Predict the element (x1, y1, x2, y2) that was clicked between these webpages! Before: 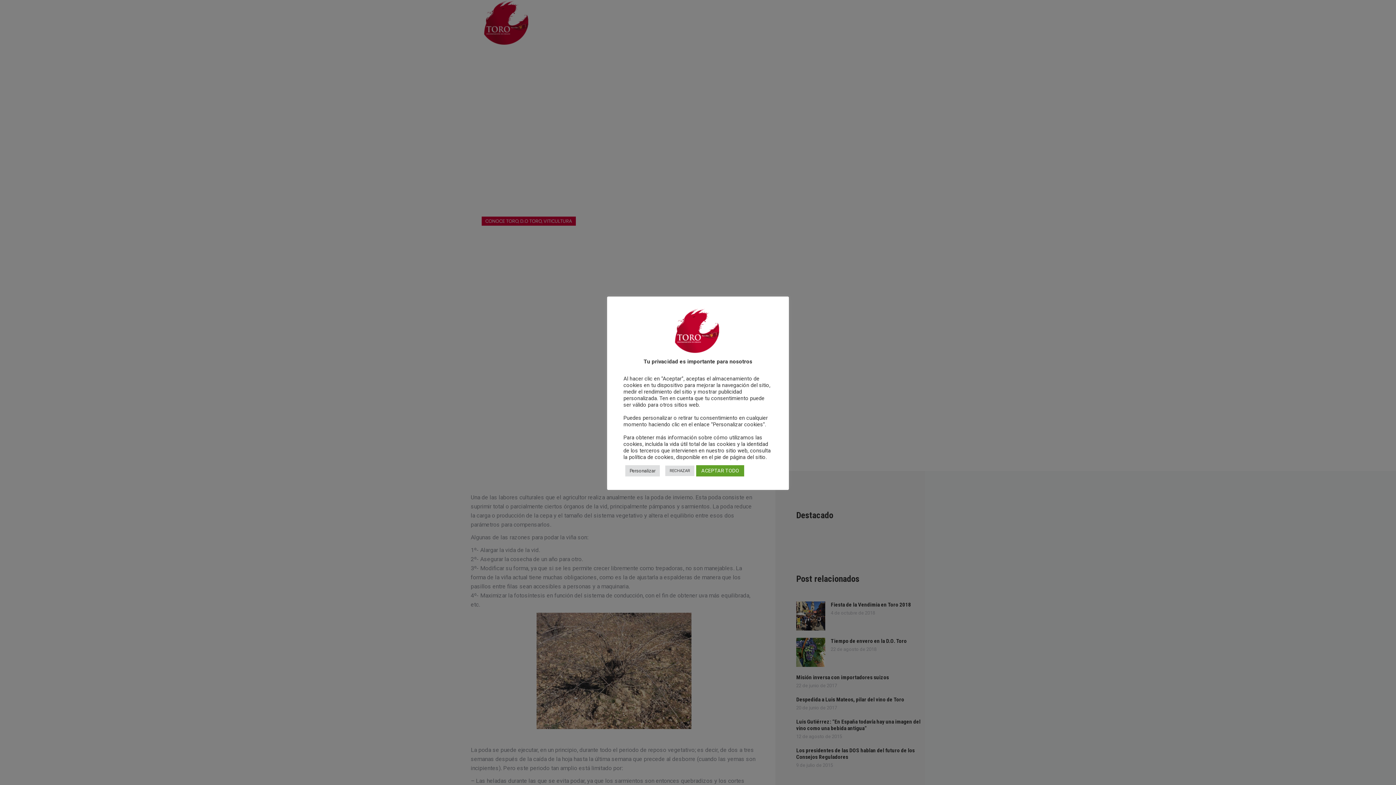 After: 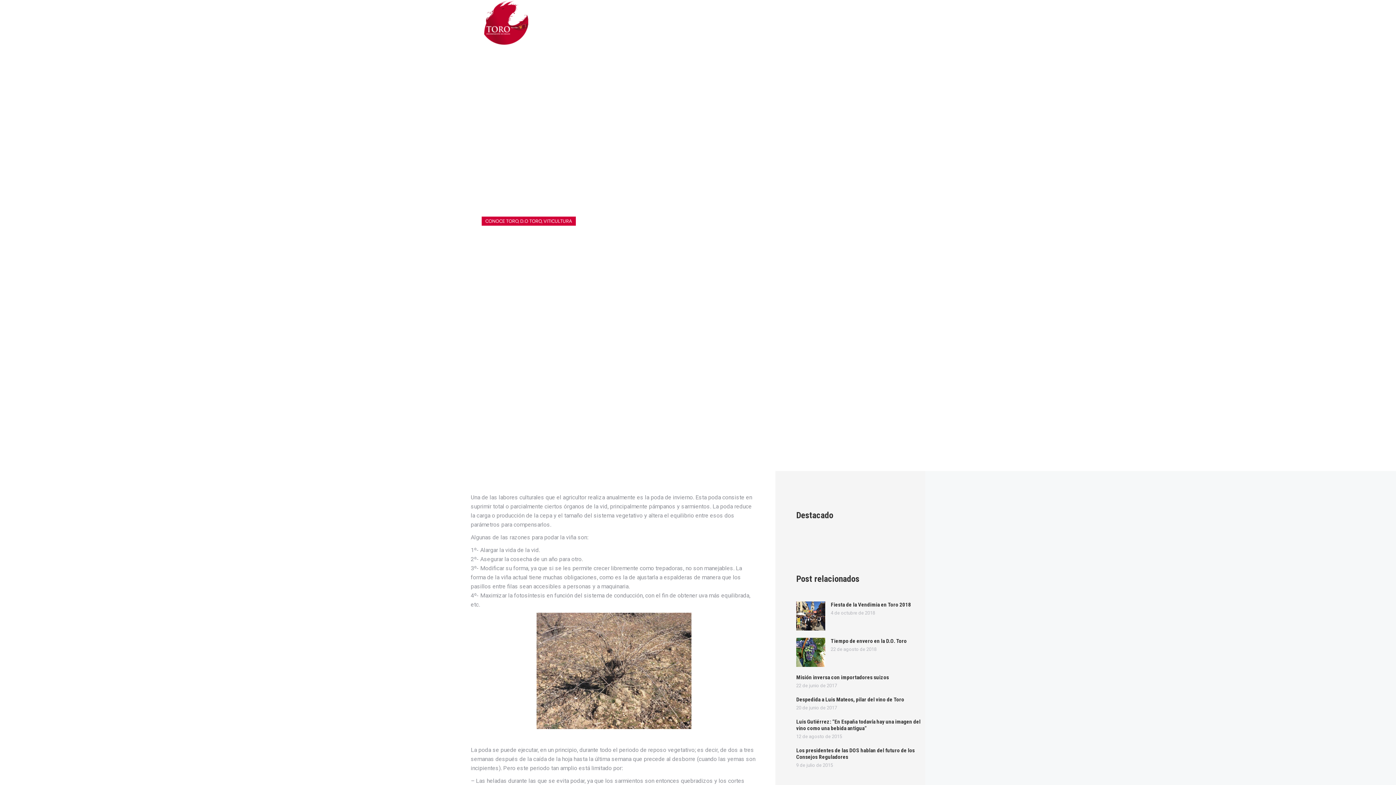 Action: label: RECHAZAR bbox: (665, 465, 694, 476)